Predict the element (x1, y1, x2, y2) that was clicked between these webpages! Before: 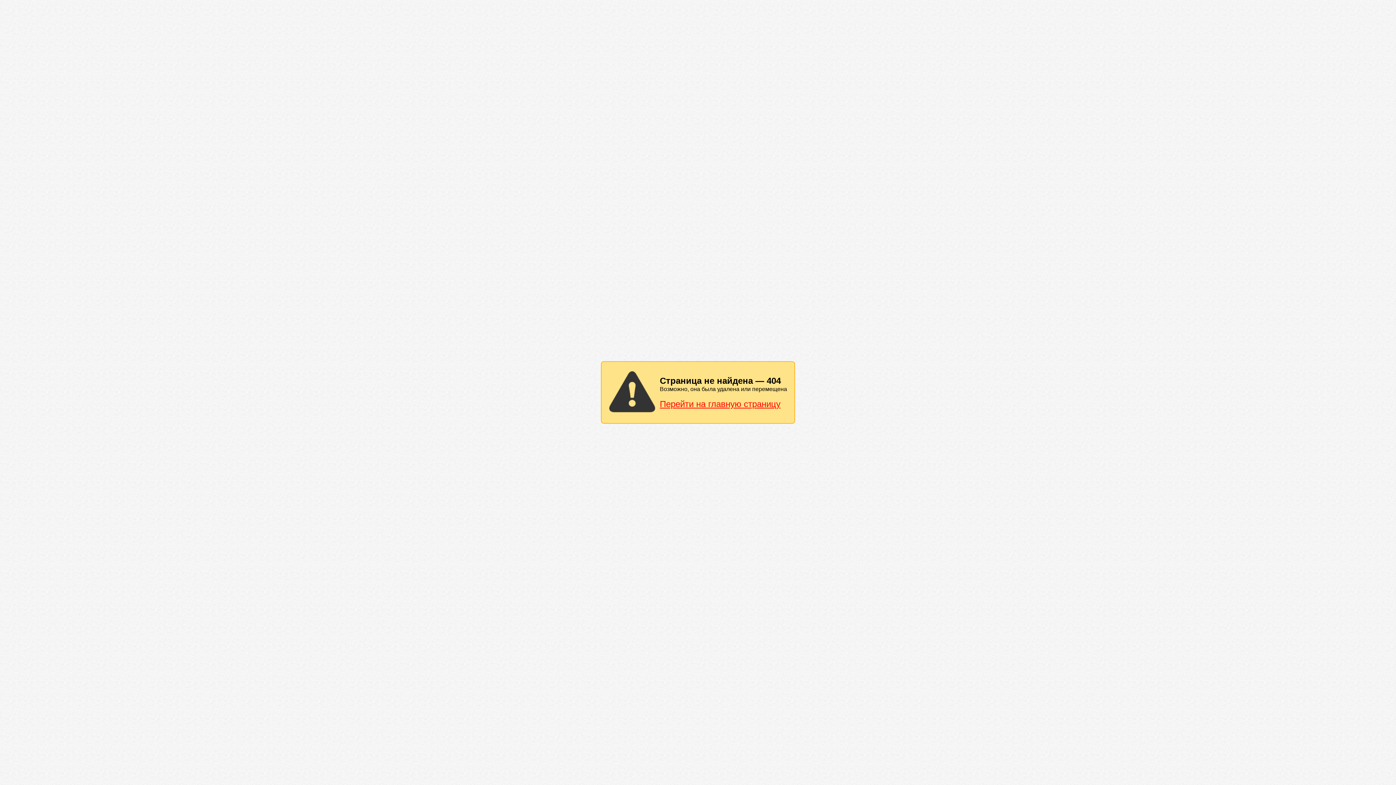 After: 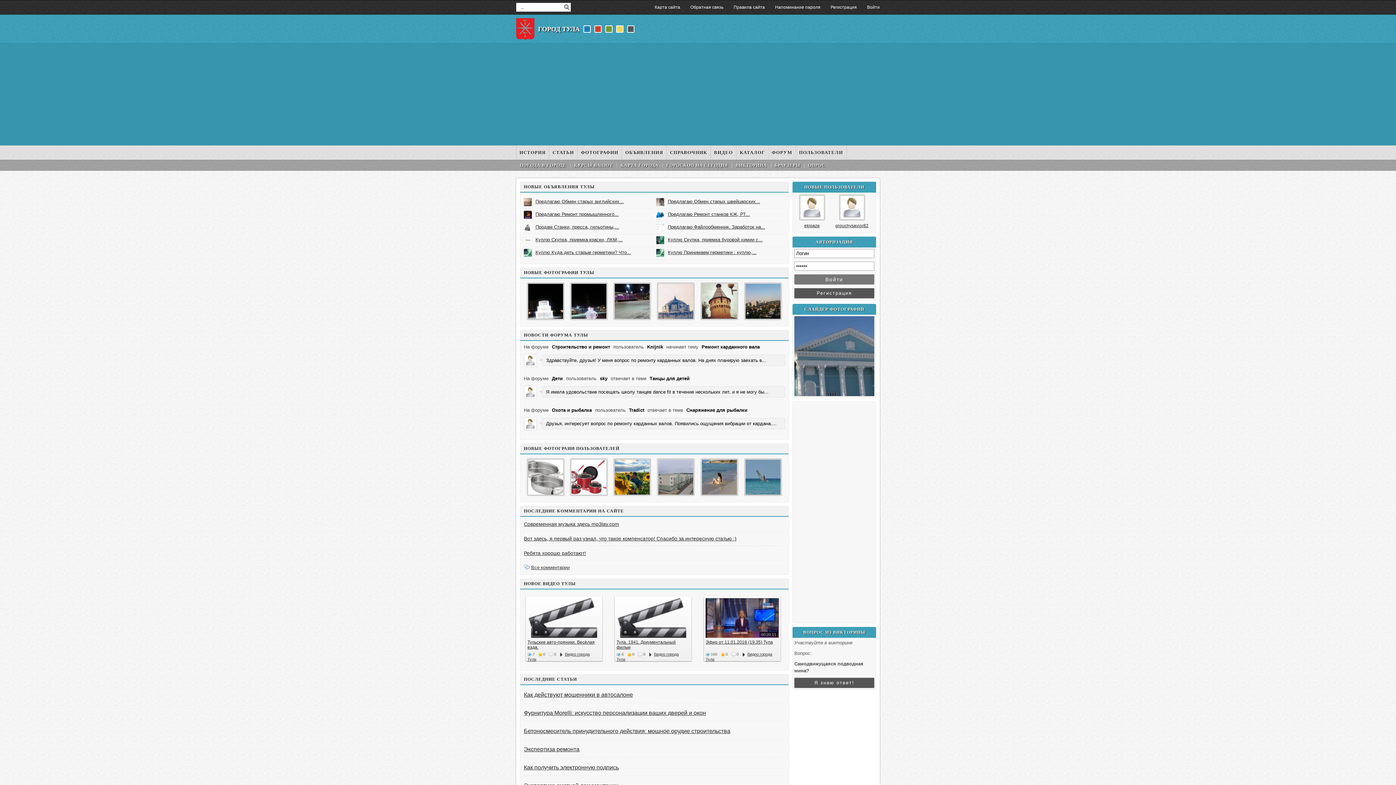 Action: bbox: (660, 399, 780, 409) label: Перейти на главную страницу